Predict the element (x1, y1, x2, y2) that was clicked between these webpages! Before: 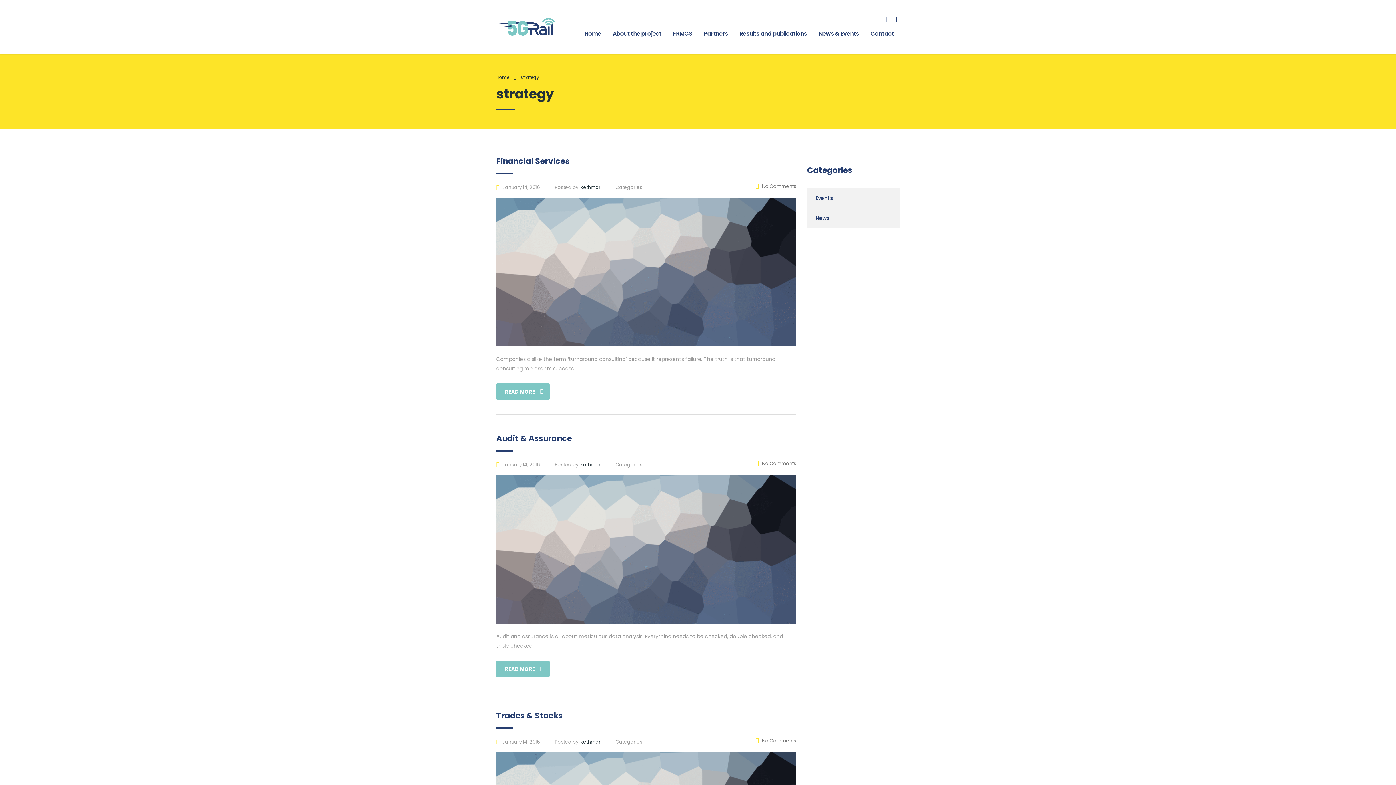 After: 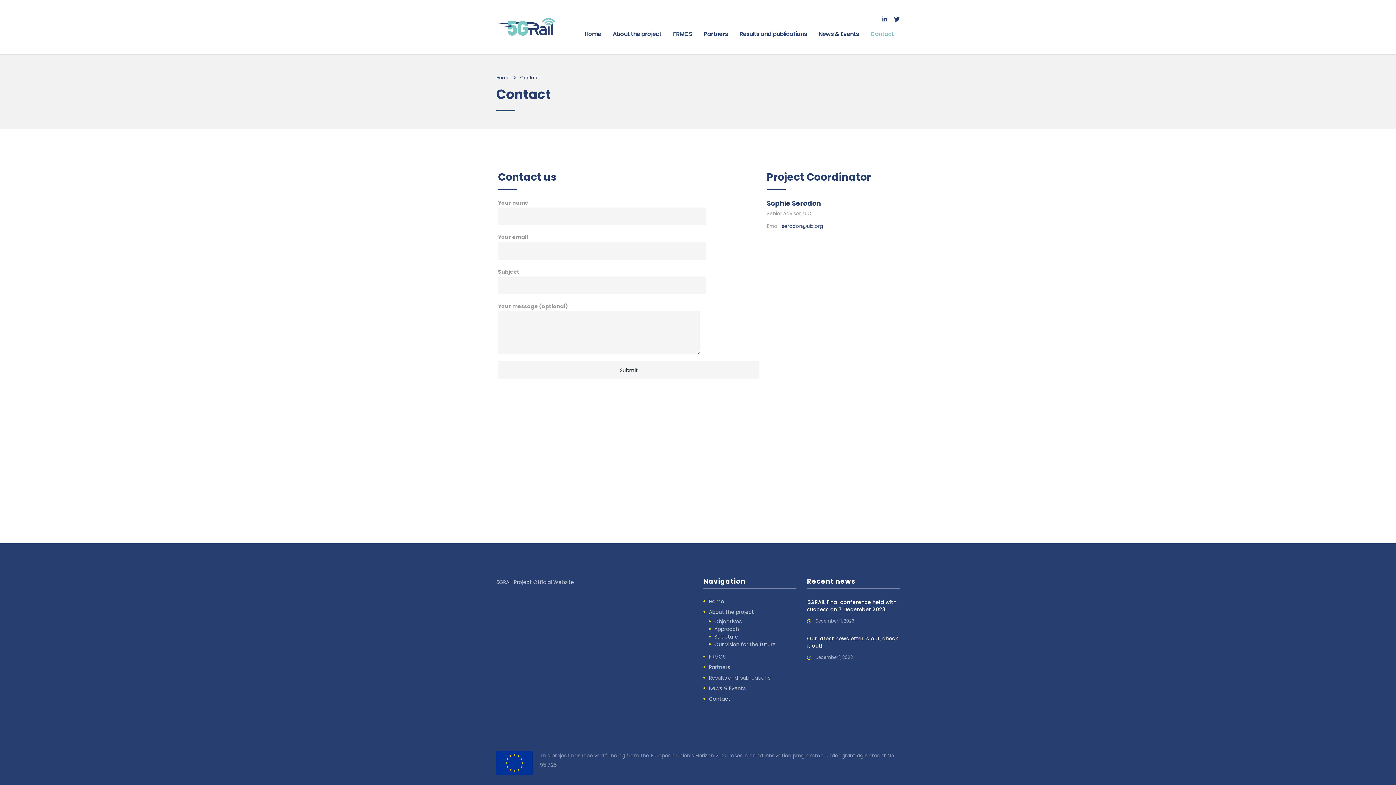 Action: label: Contact bbox: (864, 25, 900, 41)